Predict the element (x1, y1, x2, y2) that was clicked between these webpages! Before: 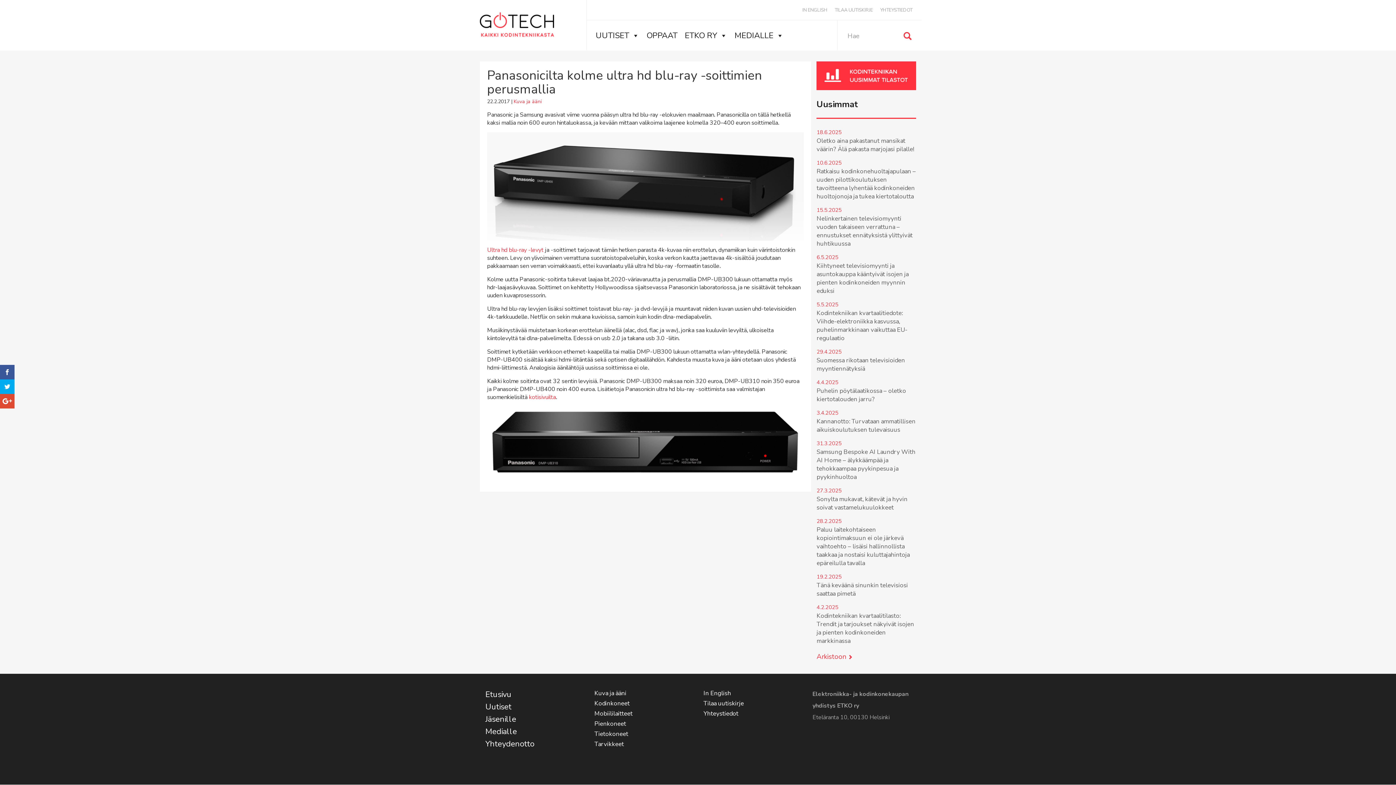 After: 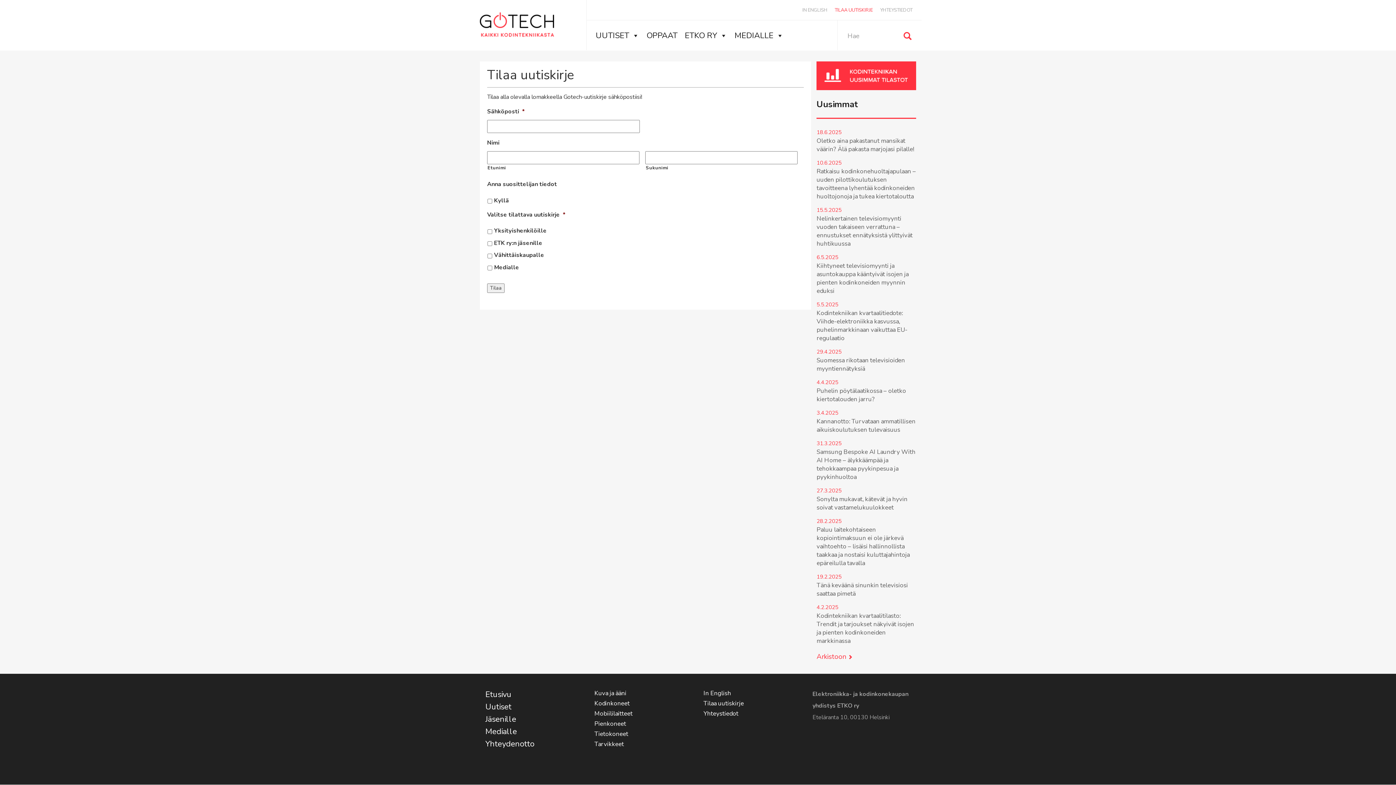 Action: label: Tilaa uutiskirje bbox: (703, 699, 744, 708)